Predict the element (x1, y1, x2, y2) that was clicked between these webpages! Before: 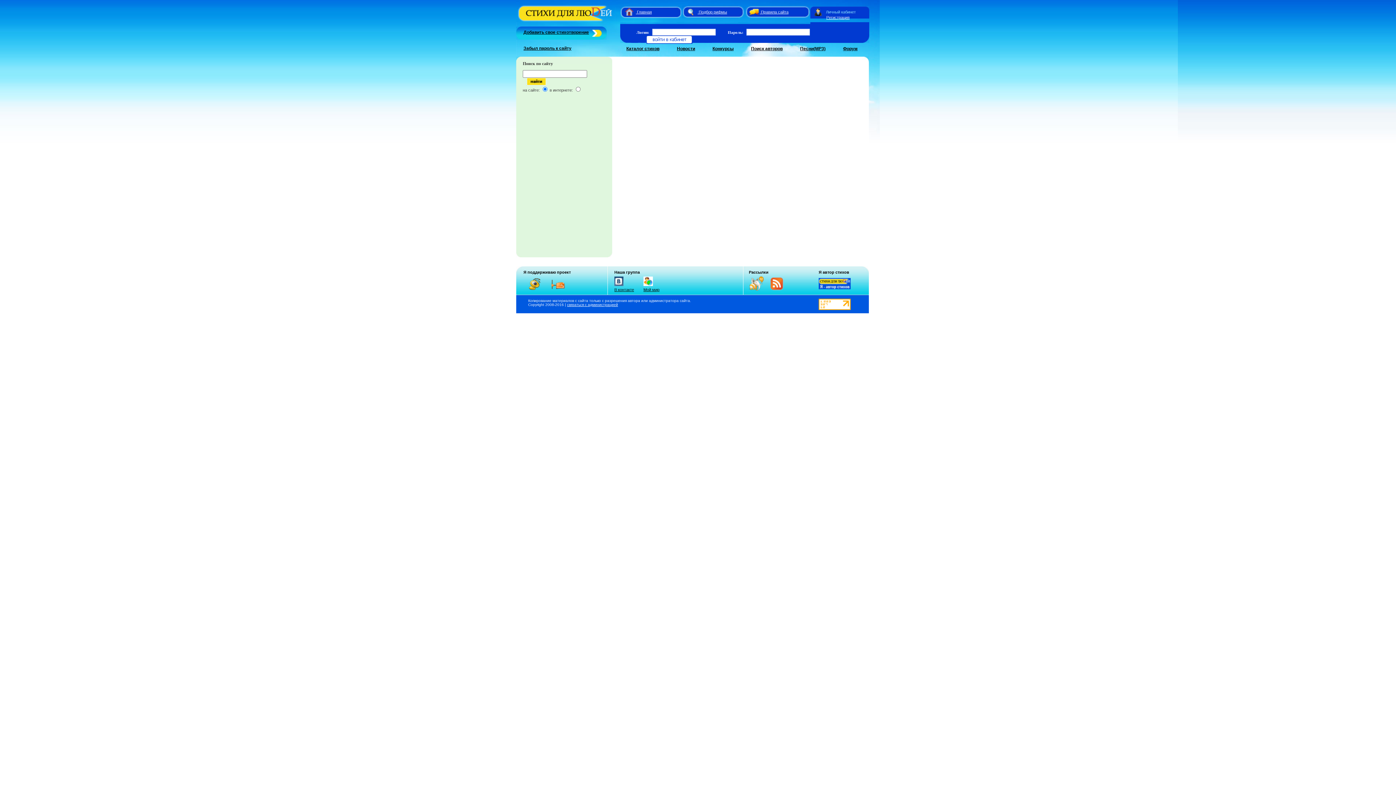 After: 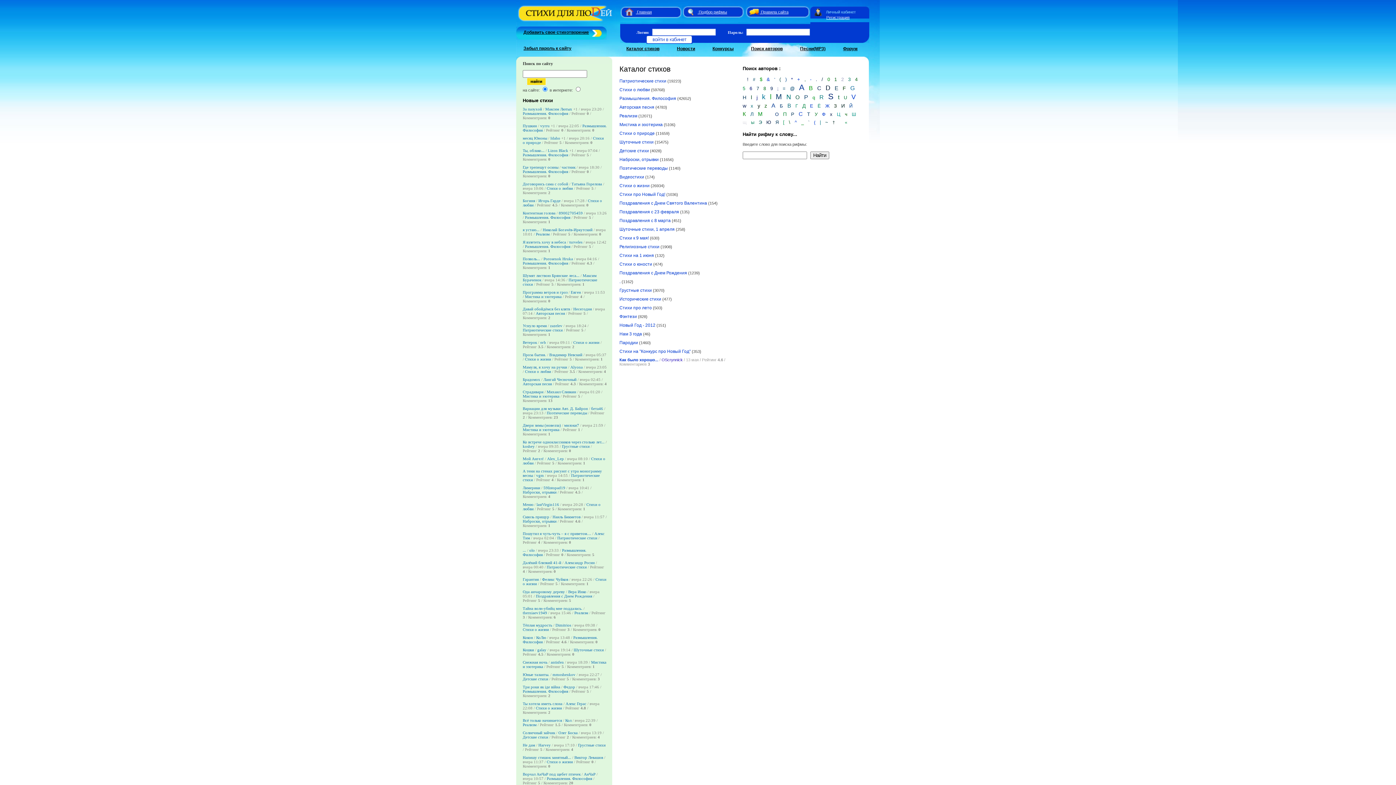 Action: bbox: (626, 46, 659, 51) label: Каталог стихов